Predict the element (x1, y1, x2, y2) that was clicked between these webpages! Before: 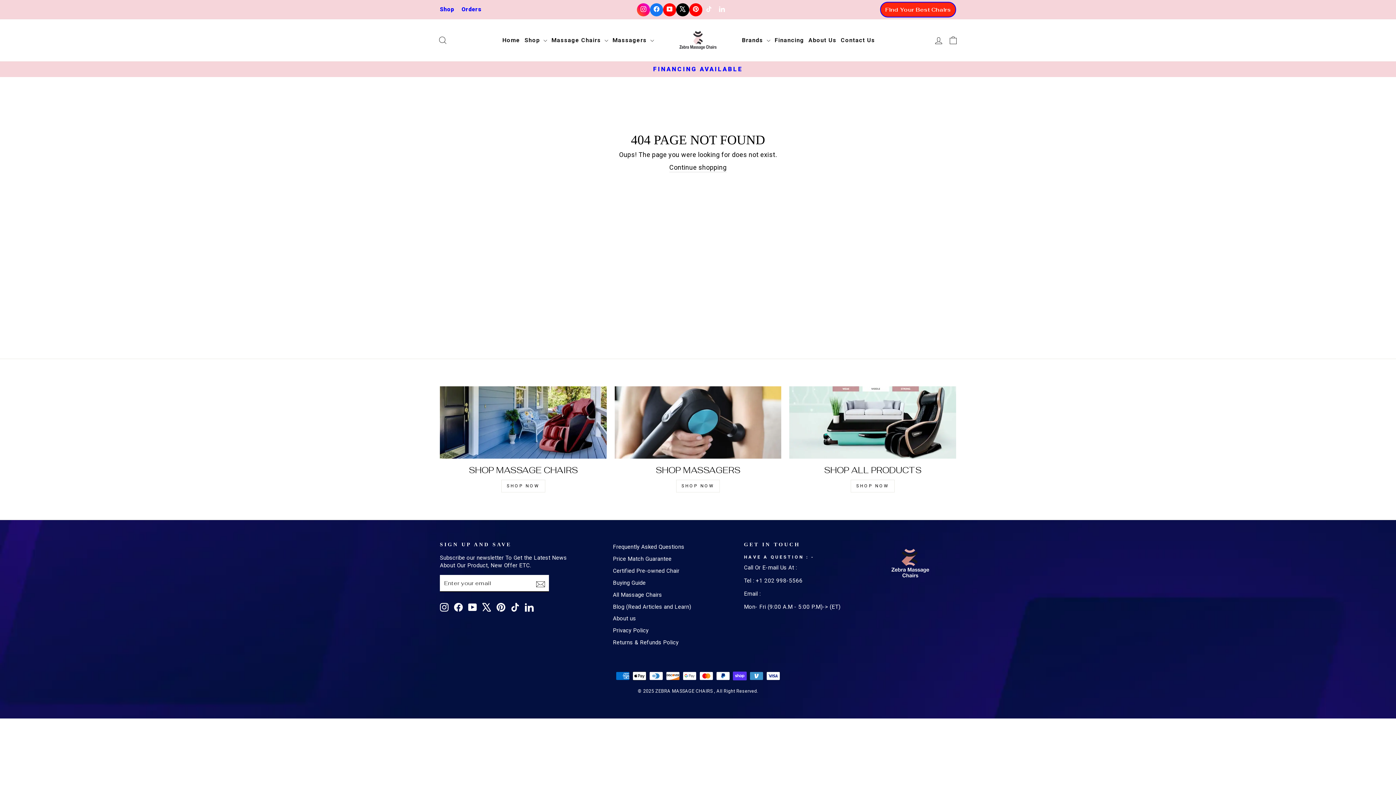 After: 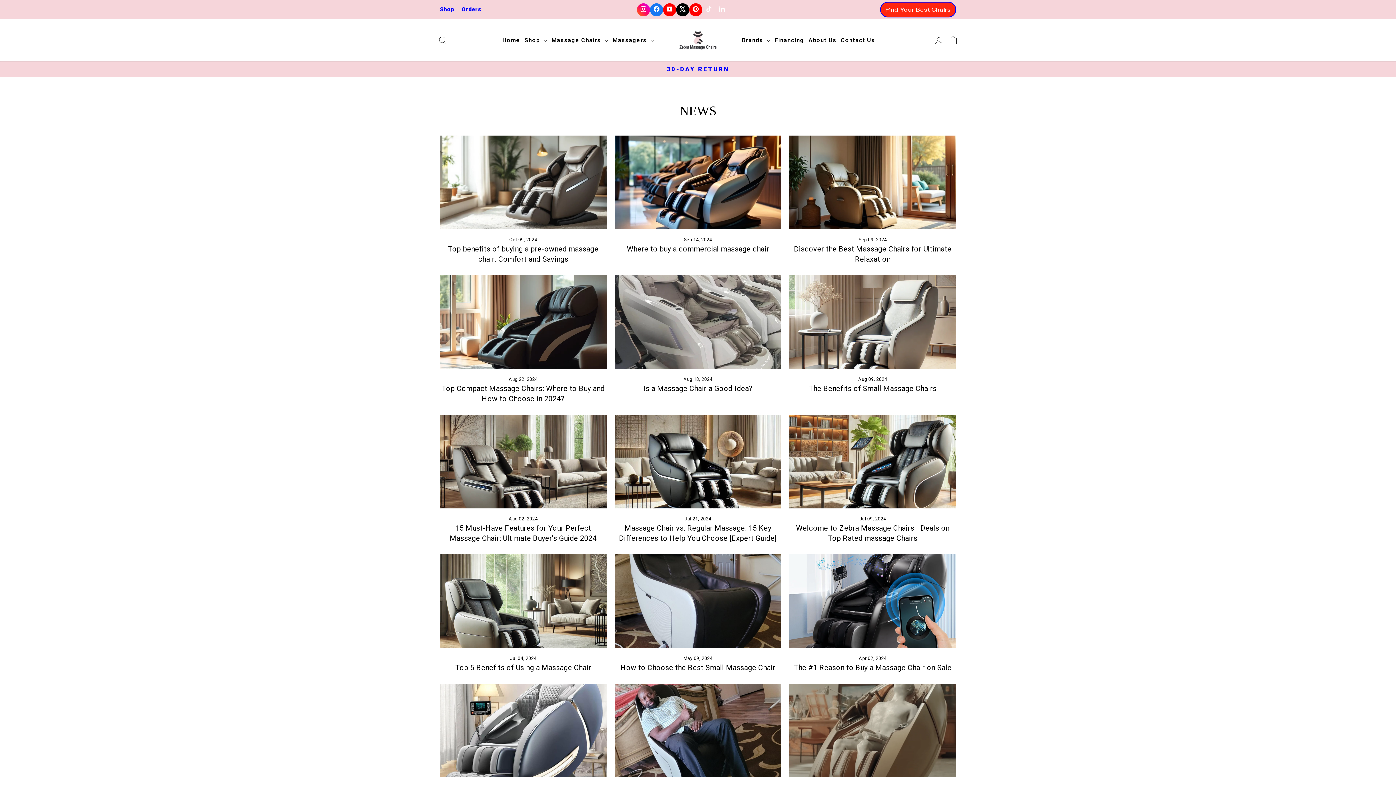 Action: bbox: (613, 602, 691, 612) label: Blog (Read Articles and Learn)